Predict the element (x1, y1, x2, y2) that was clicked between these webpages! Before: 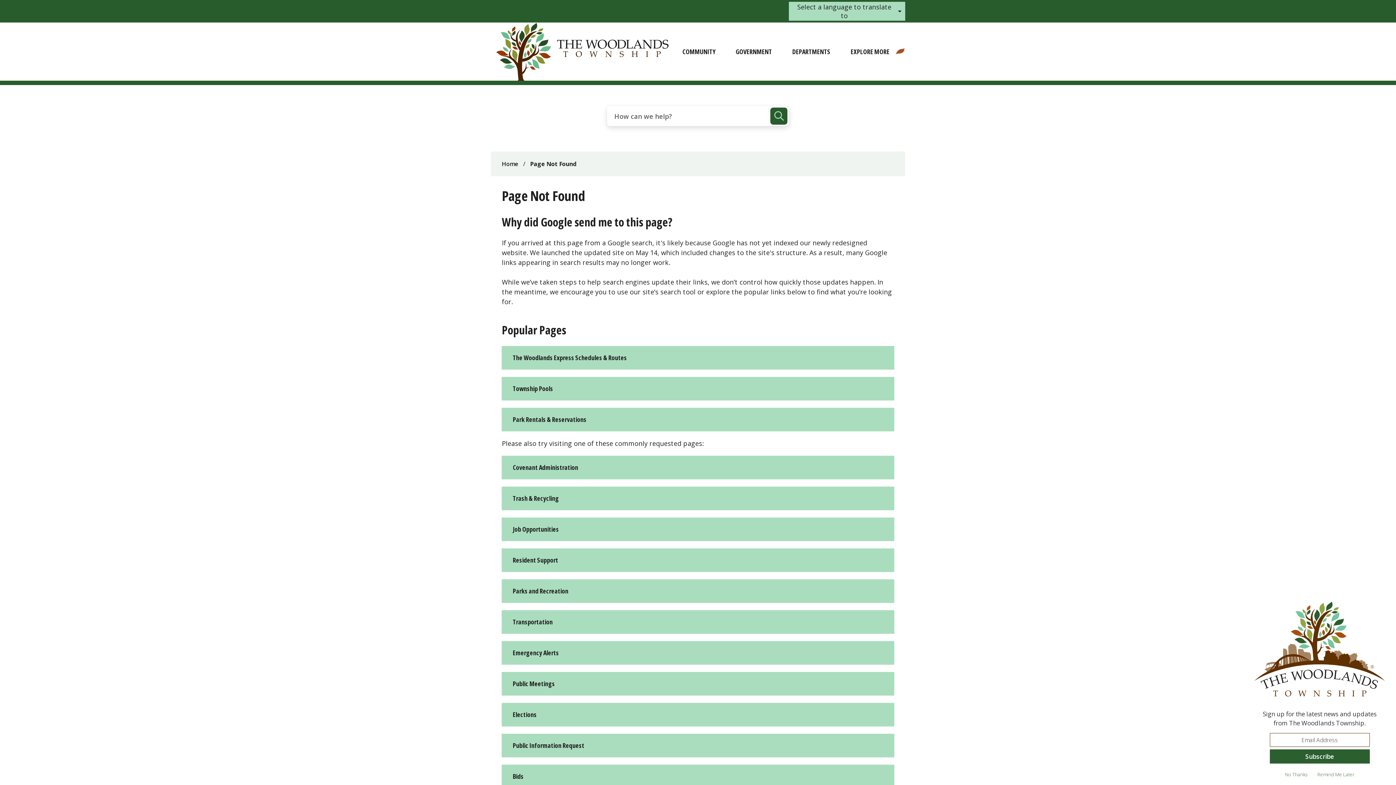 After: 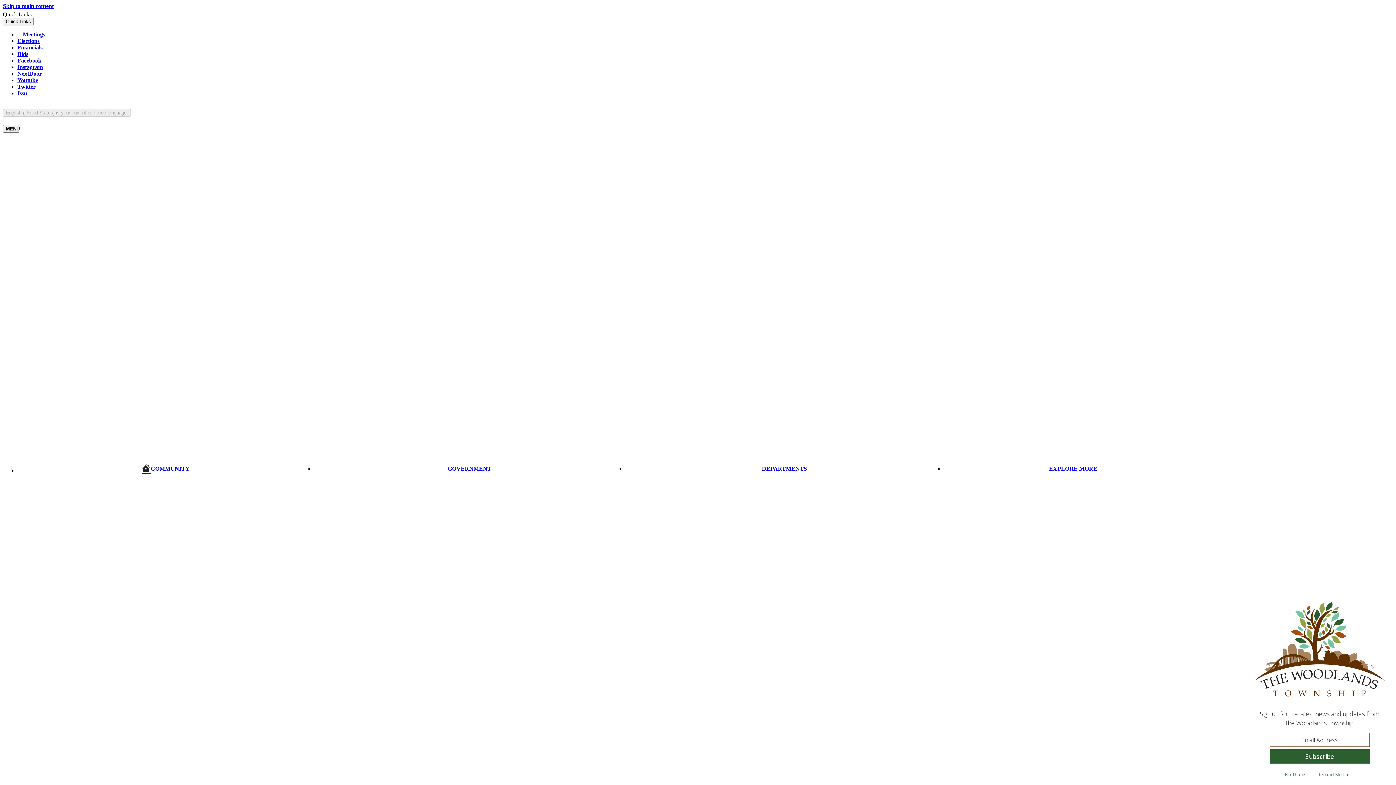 Action: bbox: (501, 765, 894, 788) label: Bids